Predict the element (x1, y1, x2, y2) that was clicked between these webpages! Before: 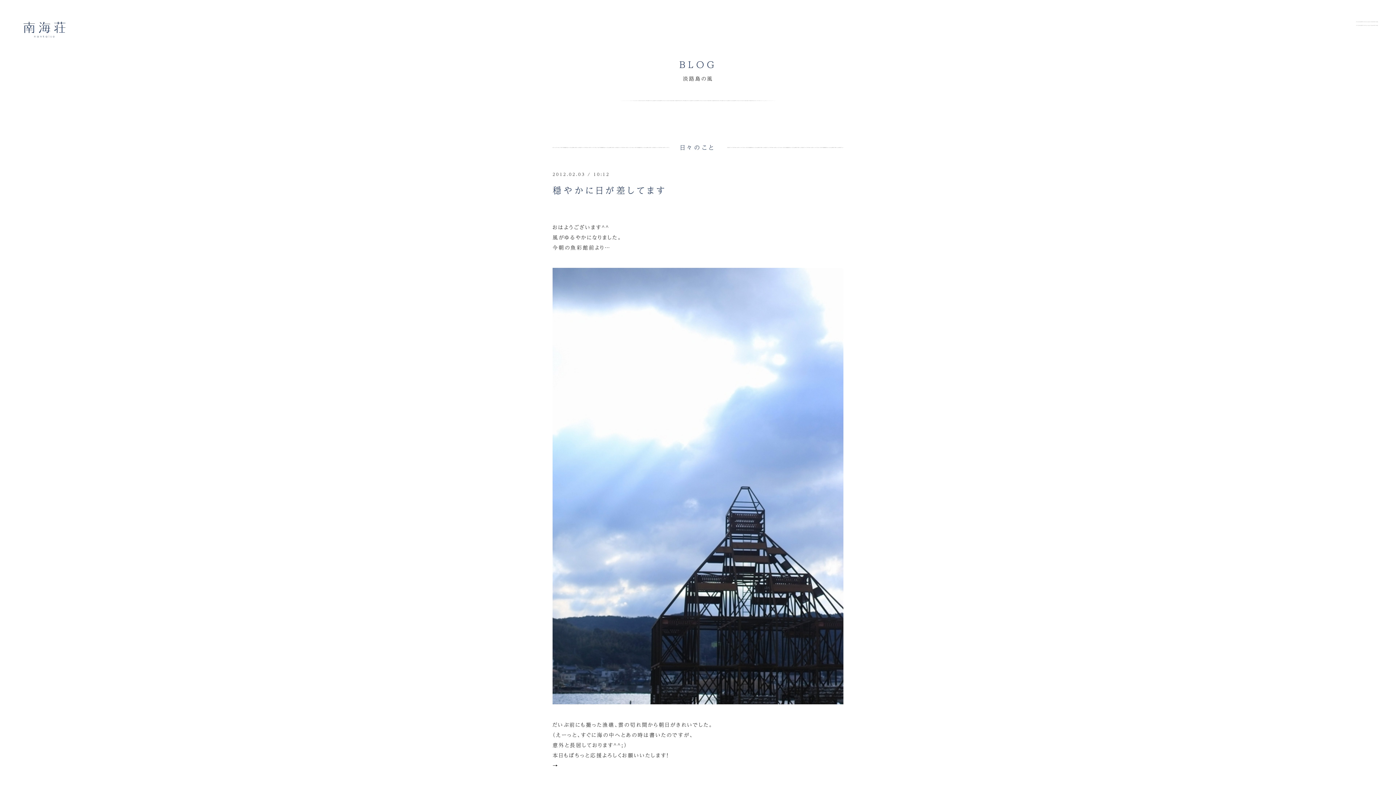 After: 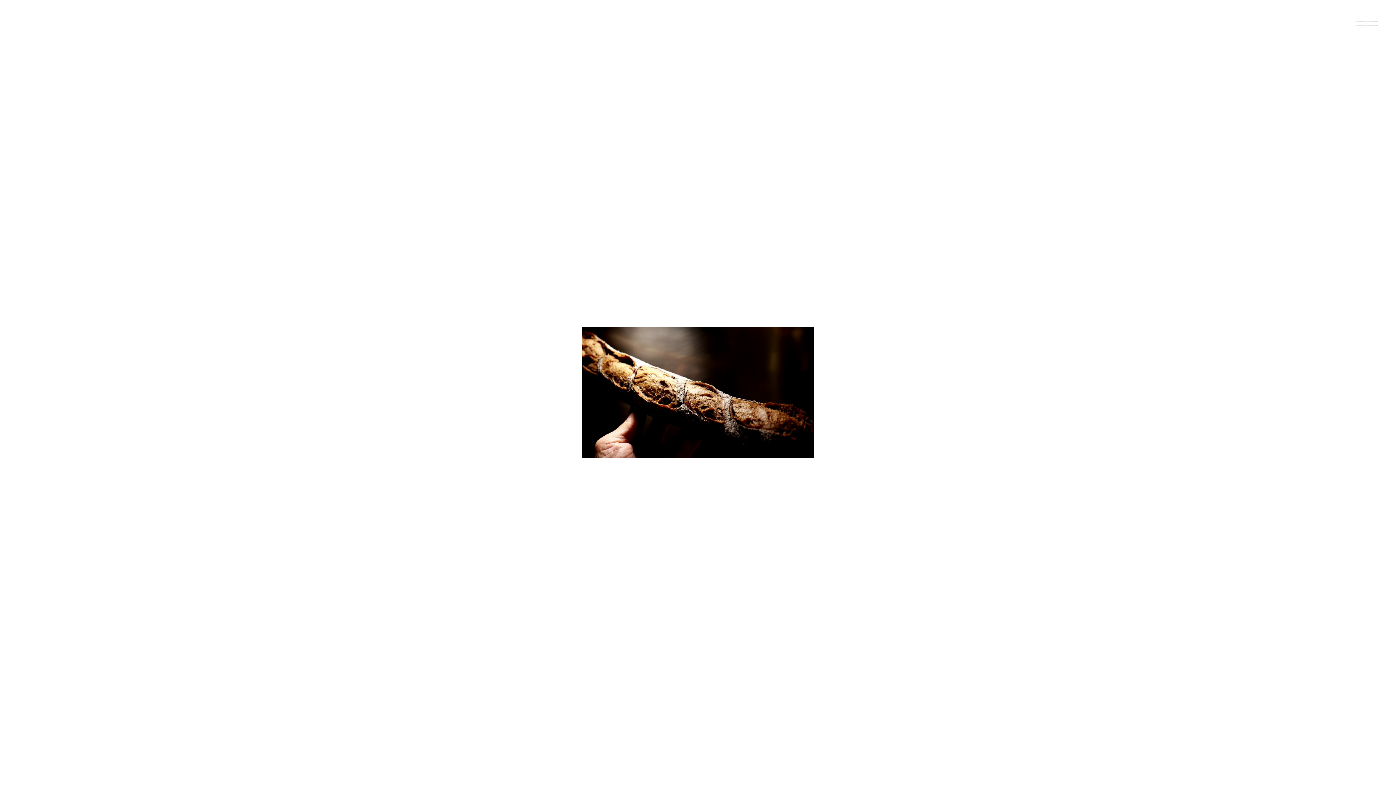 Action: bbox: (23, 30, 65, 38)